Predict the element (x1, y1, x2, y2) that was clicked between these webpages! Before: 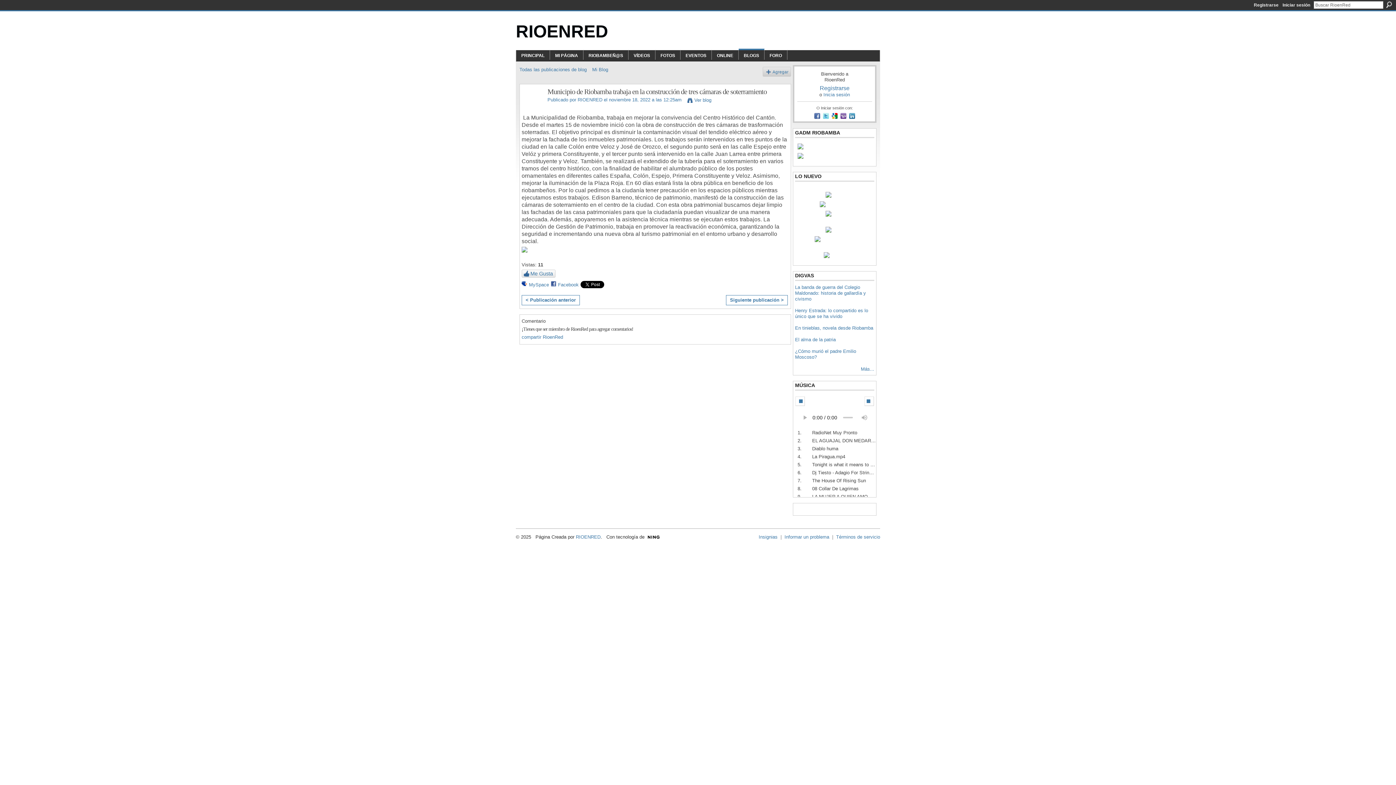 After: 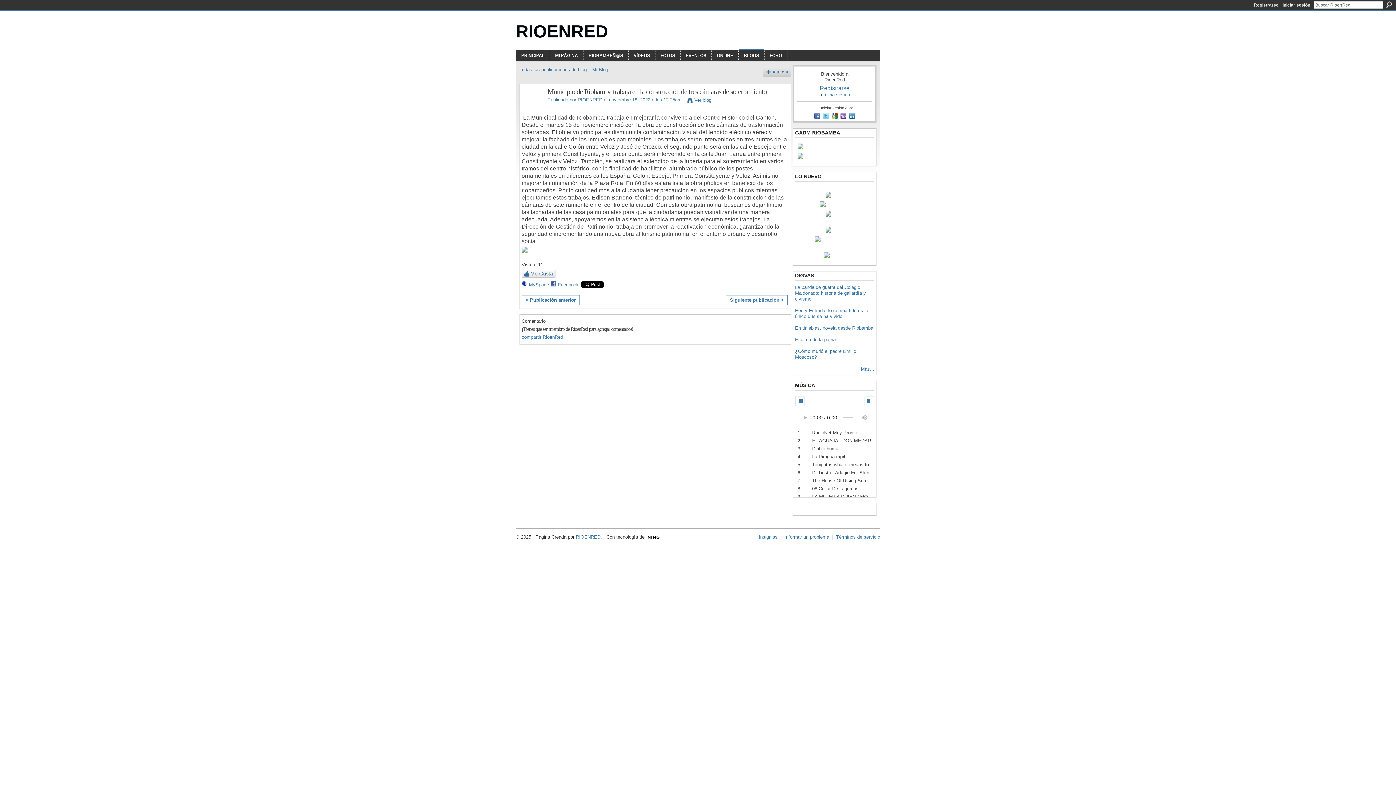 Action: bbox: (831, 115, 840, 120) label:  